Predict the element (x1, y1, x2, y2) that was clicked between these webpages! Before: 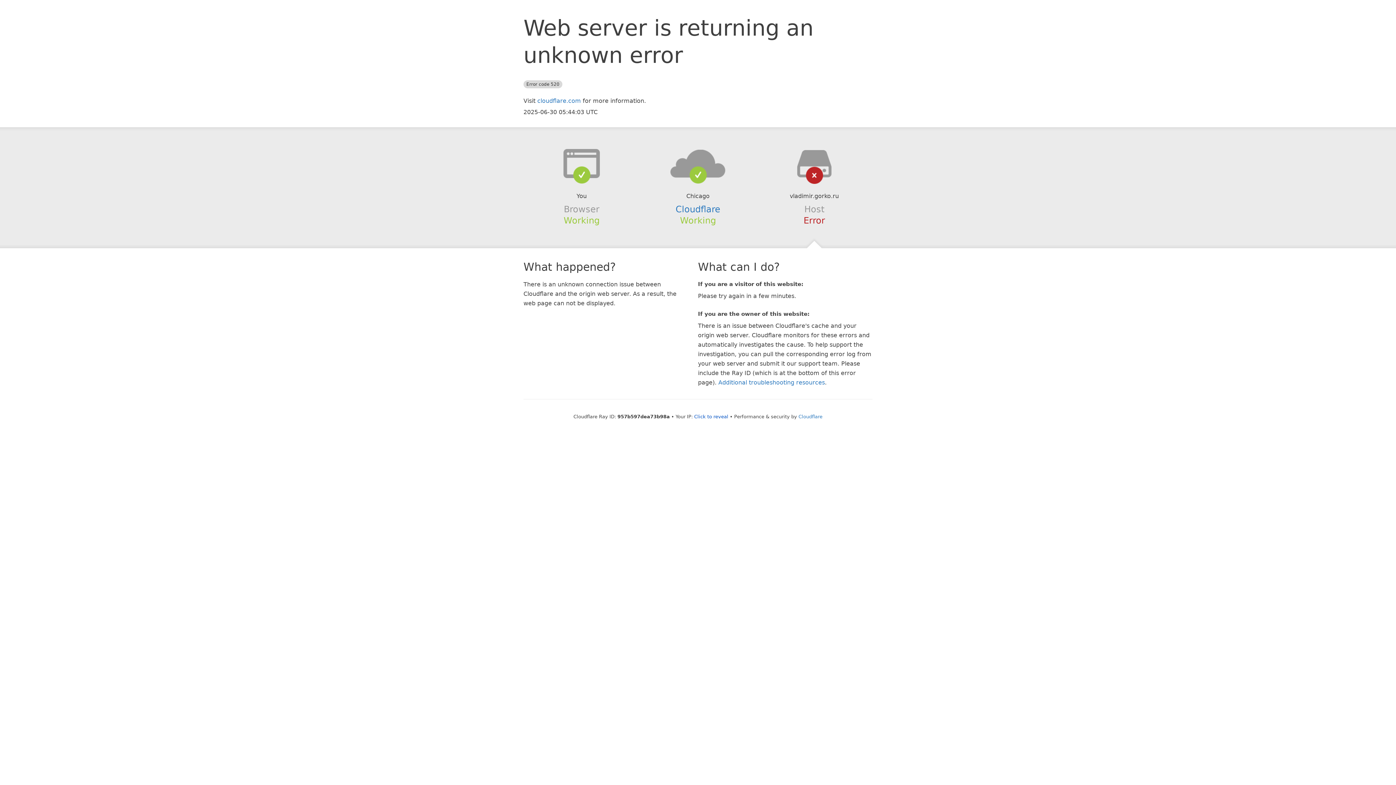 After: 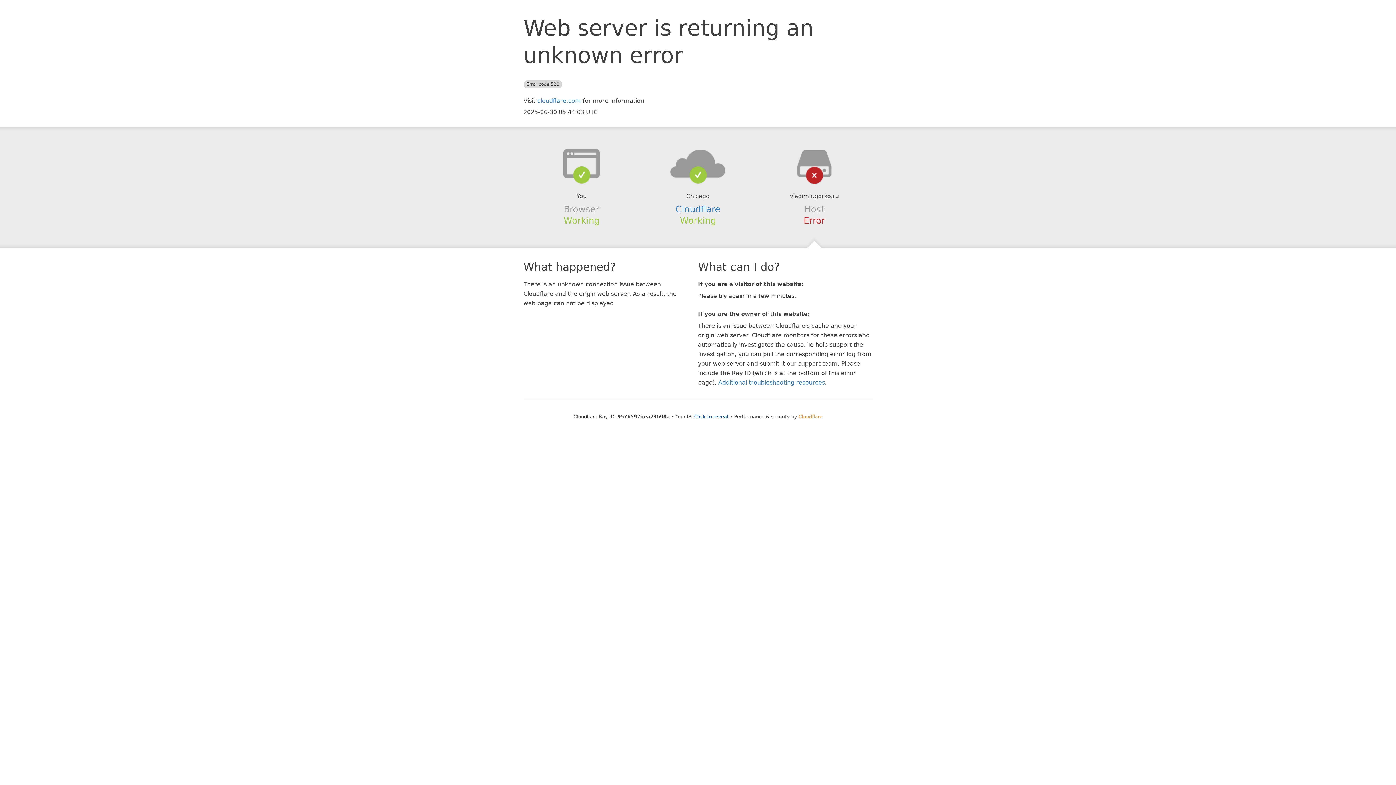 Action: bbox: (798, 414, 822, 419) label: Cloudflare